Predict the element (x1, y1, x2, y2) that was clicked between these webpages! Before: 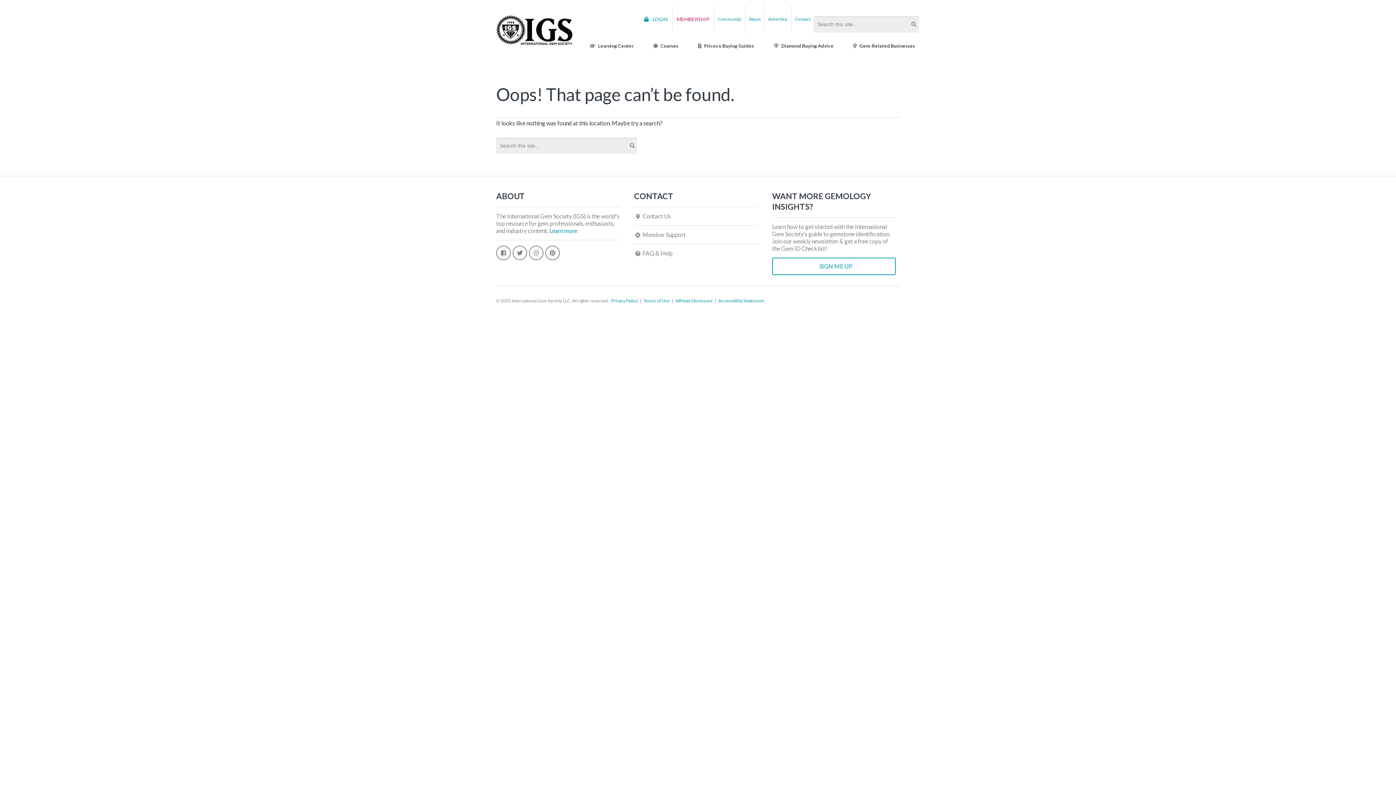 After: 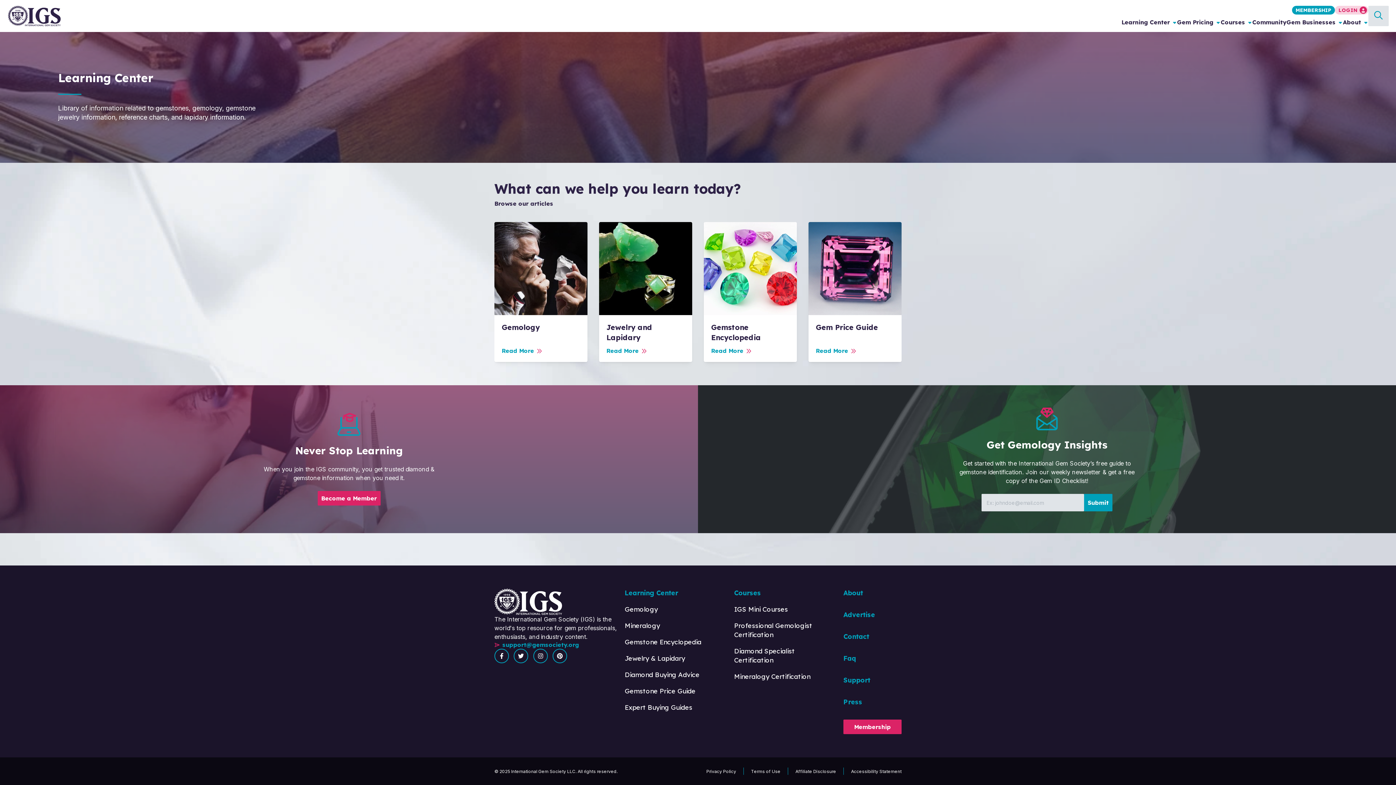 Action: label:  Learning Center bbox: (581, 37, 641, 54)